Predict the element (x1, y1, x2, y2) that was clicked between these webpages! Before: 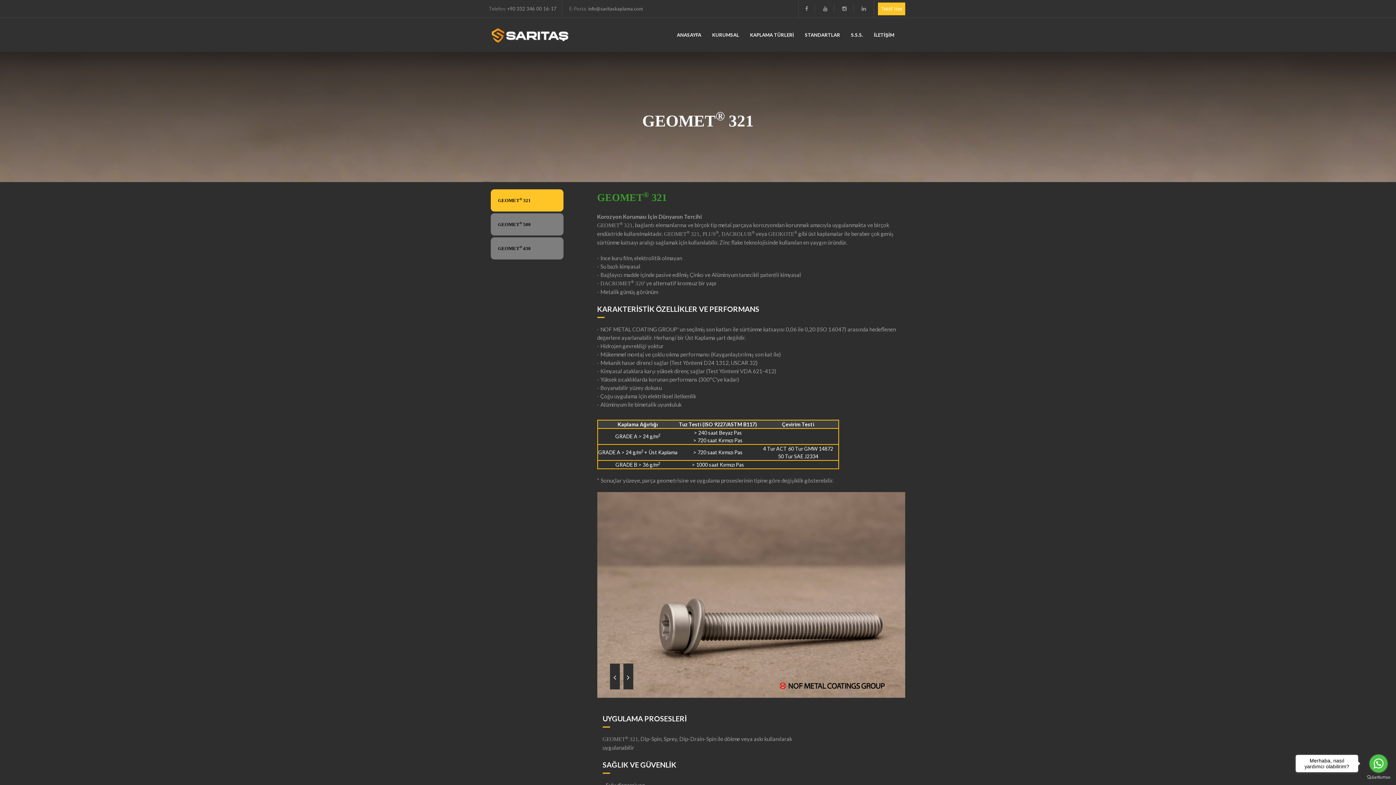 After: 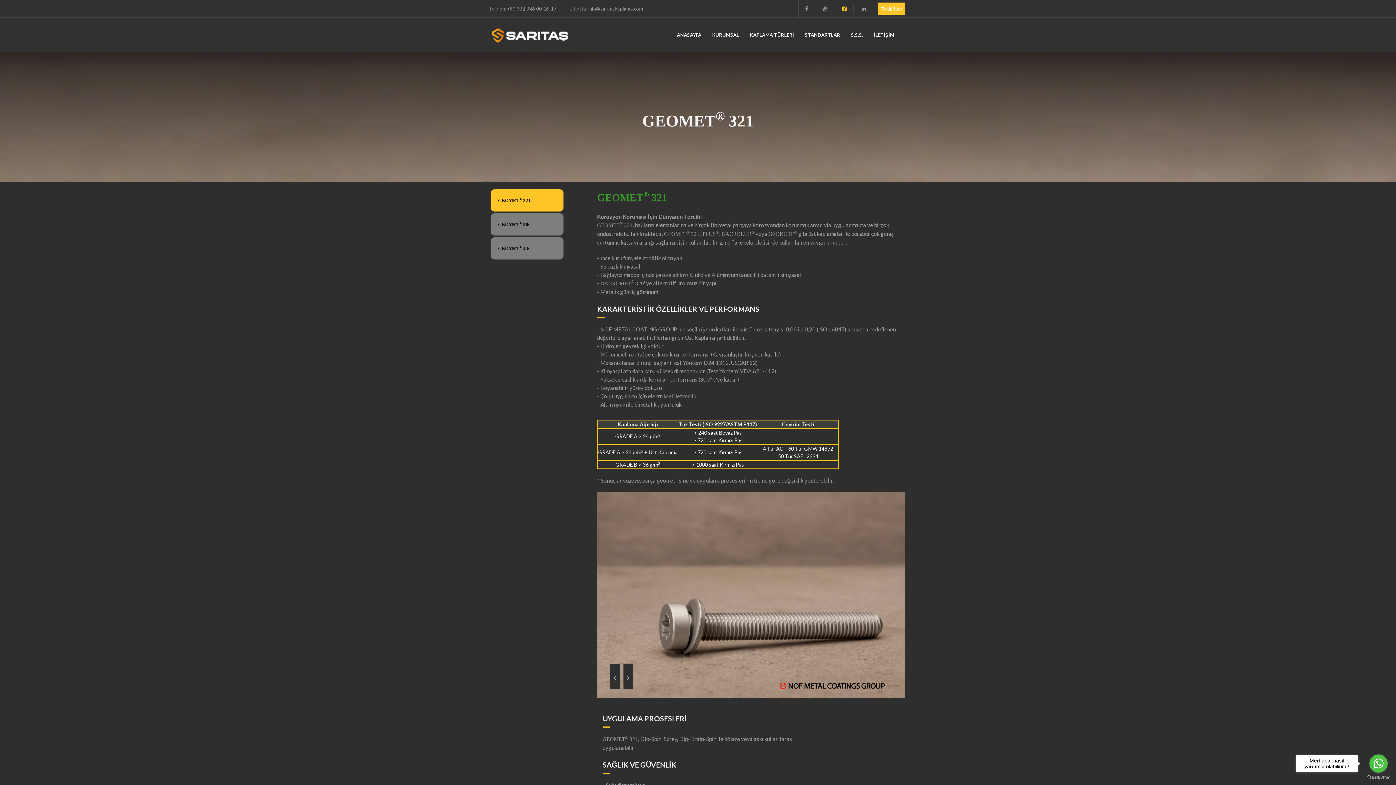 Action: bbox: (836, 5, 853, 11)